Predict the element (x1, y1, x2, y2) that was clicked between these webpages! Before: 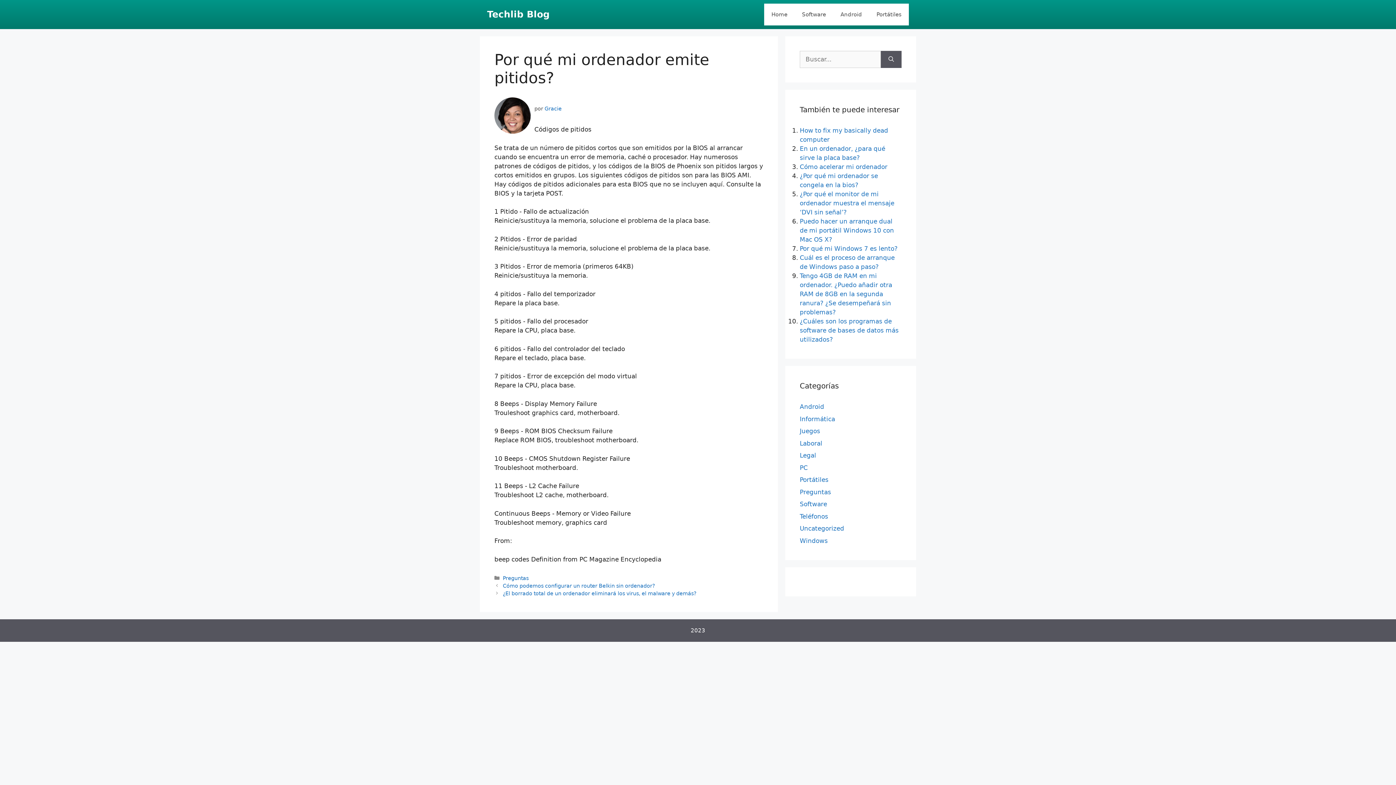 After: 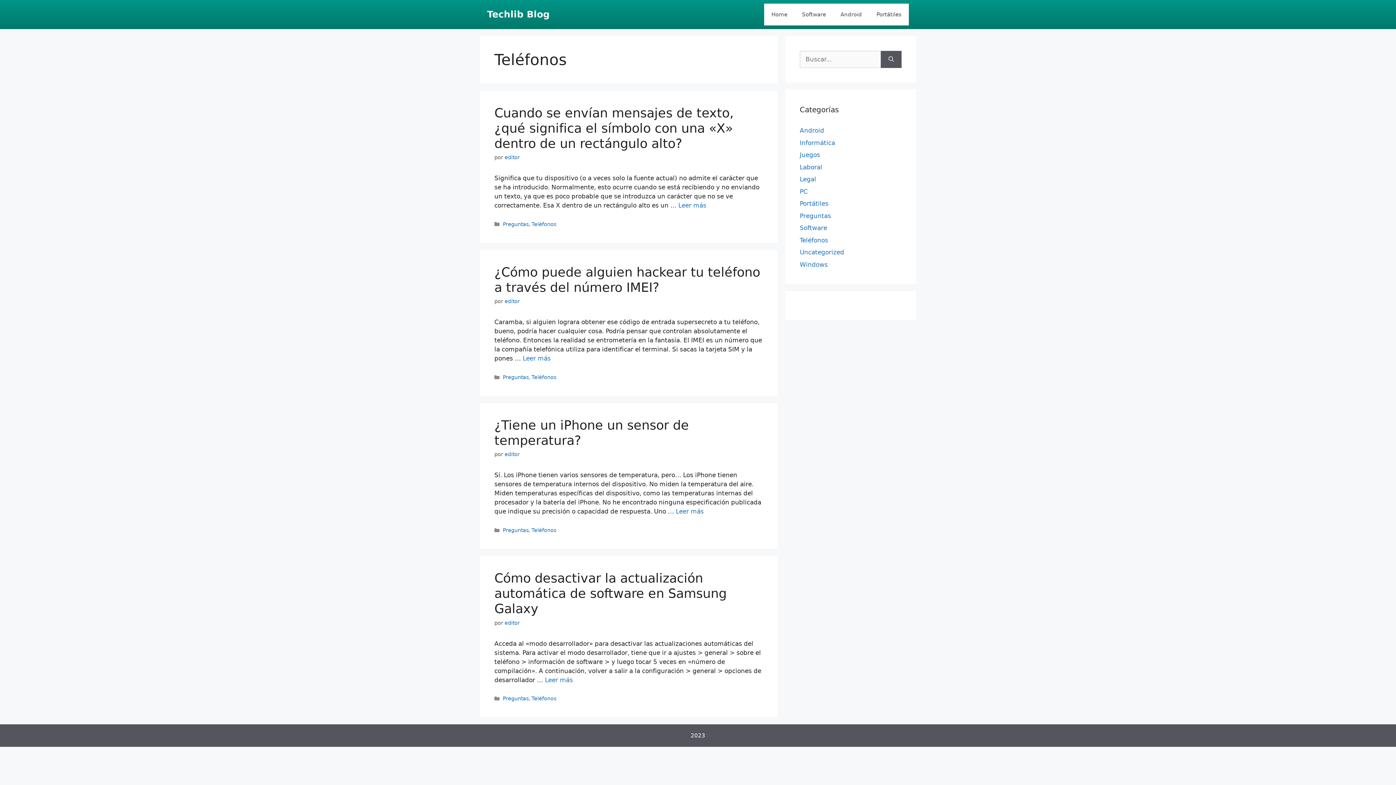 Action: bbox: (800, 512, 828, 520) label: Teléfonos